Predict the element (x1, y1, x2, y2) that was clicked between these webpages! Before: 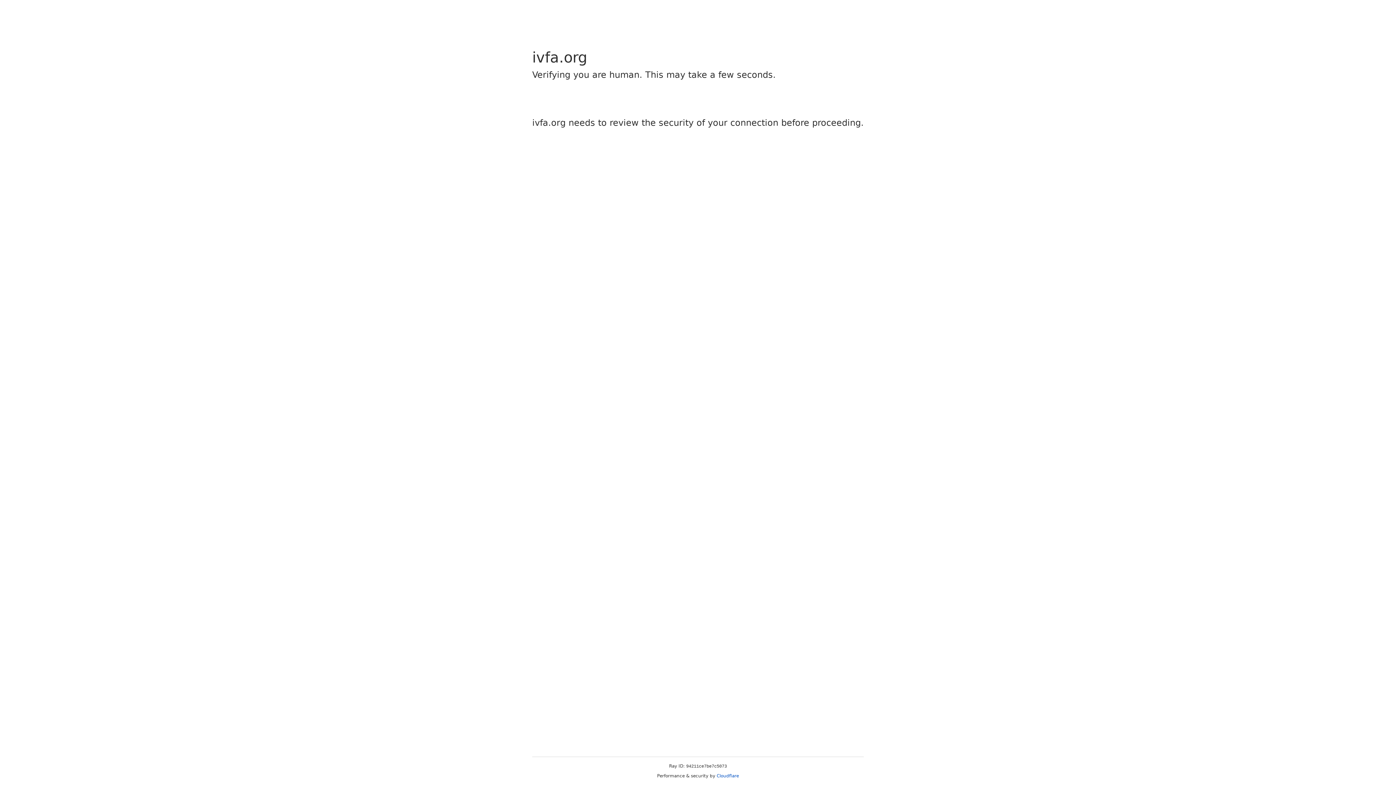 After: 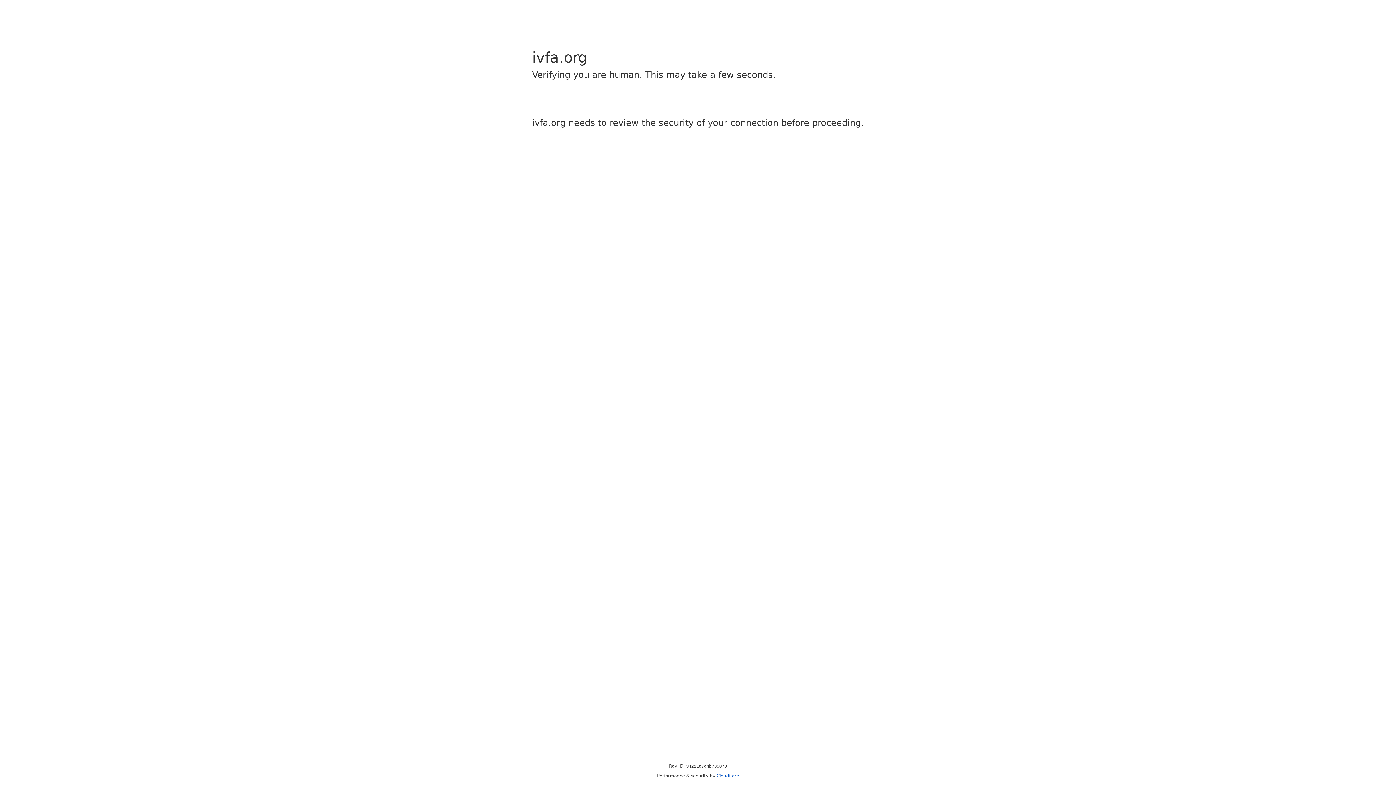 Action: label: Cloudflare bbox: (716, 773, 739, 778)